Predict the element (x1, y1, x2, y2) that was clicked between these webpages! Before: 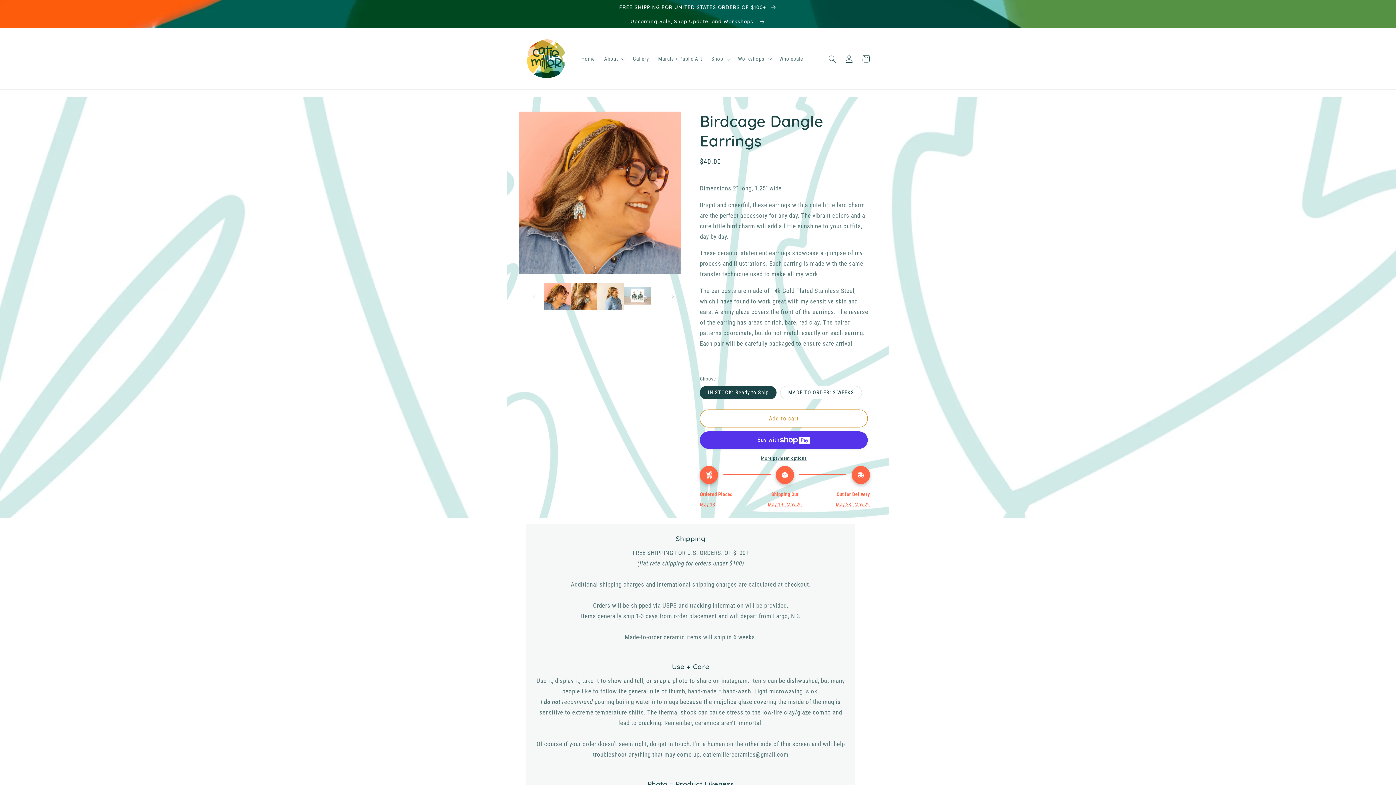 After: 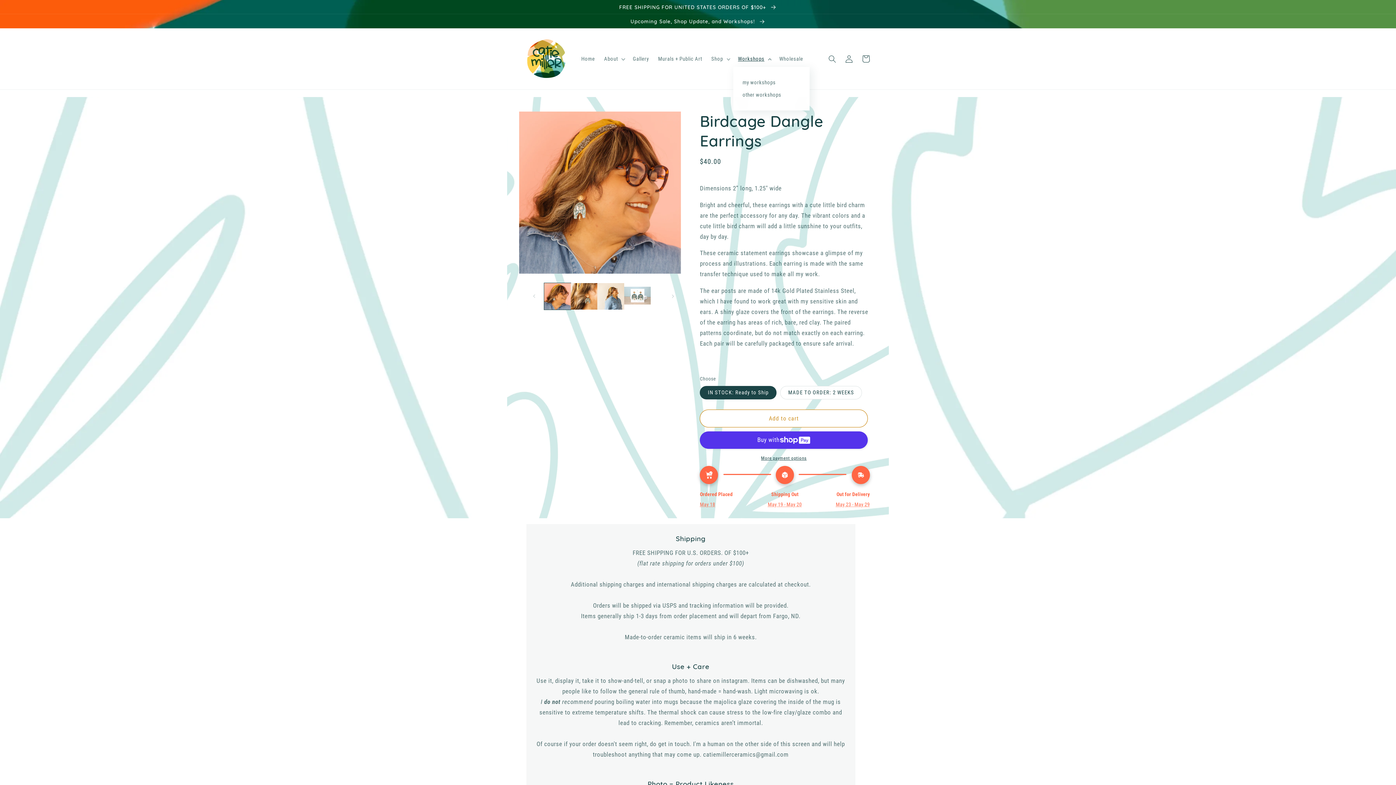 Action: bbox: (733, 51, 774, 66) label: Workshops